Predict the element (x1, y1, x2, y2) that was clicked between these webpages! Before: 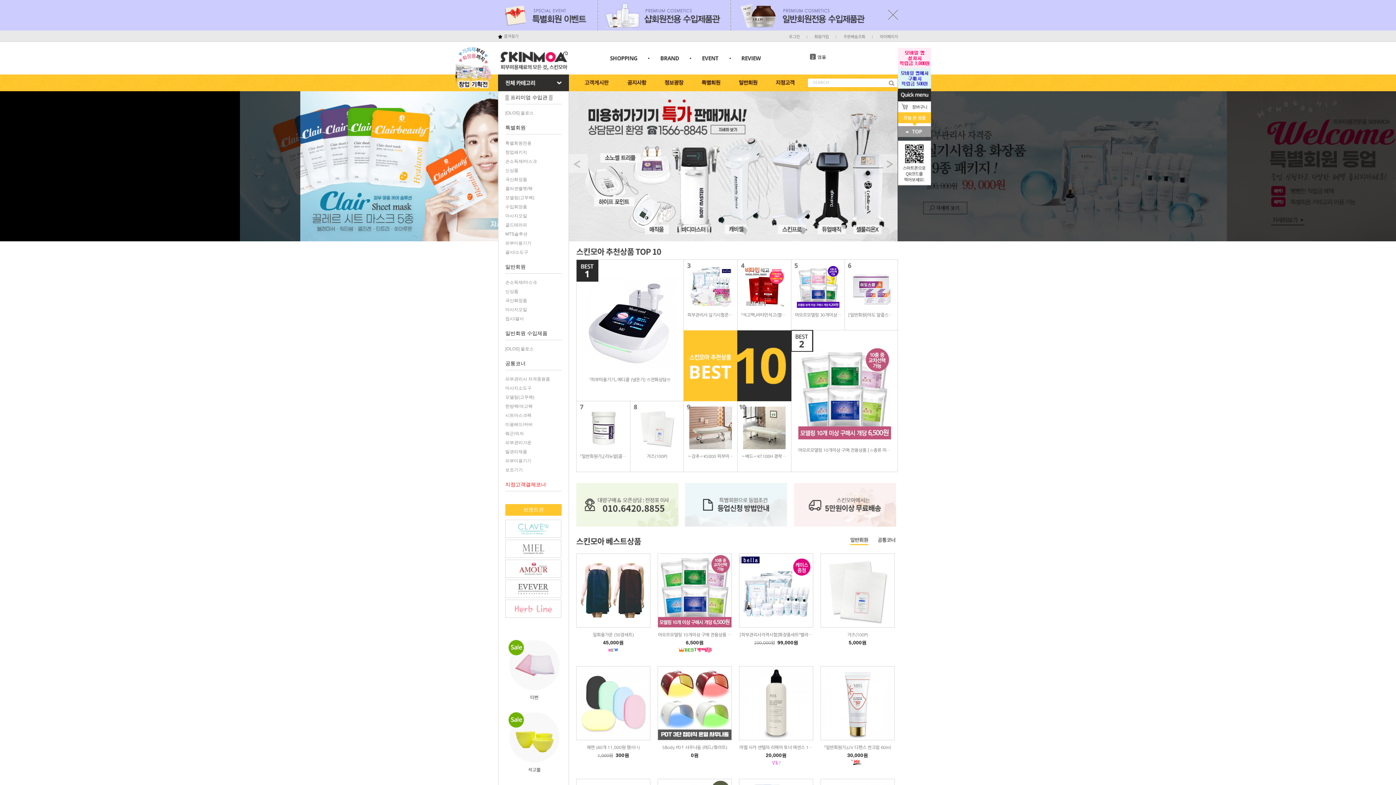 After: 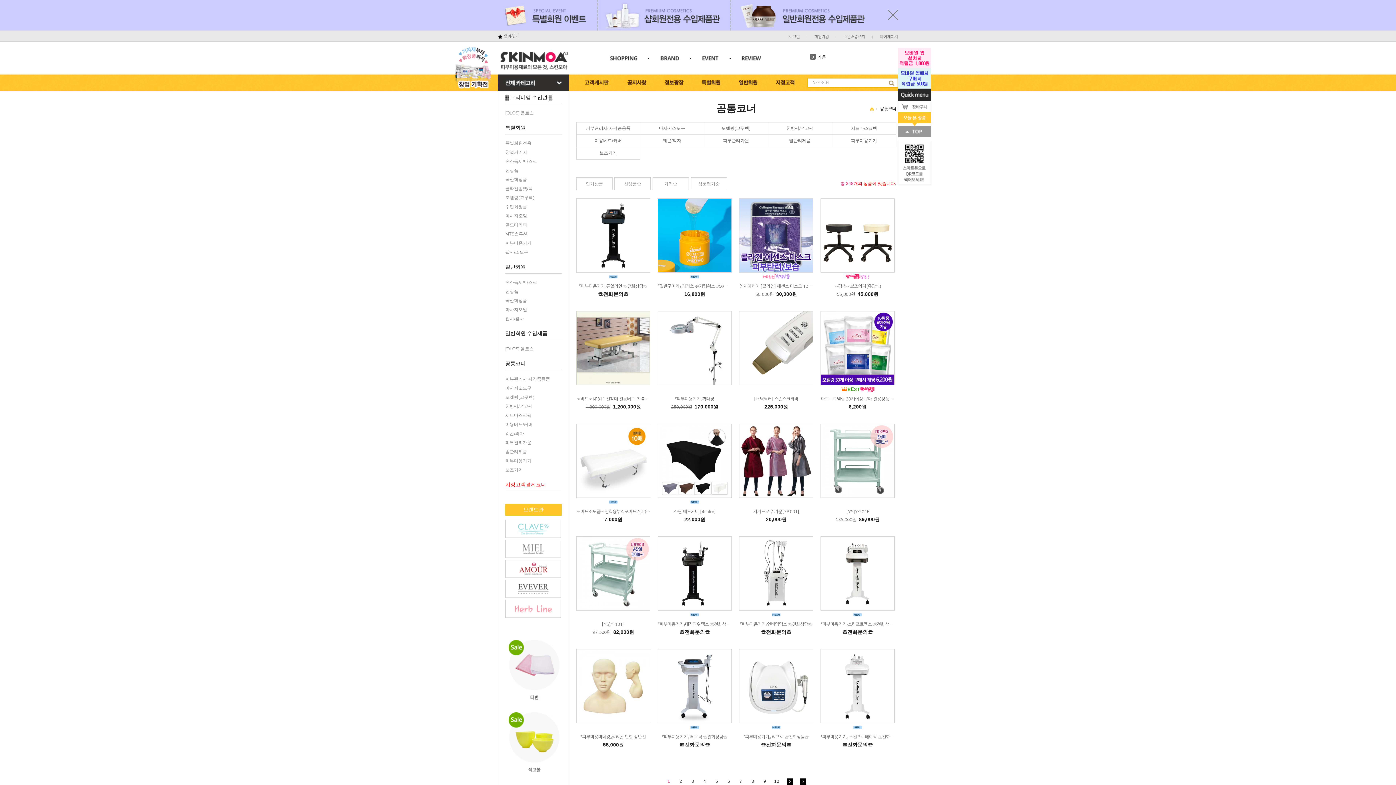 Action: bbox: (505, 357, 561, 370) label: 공통코너